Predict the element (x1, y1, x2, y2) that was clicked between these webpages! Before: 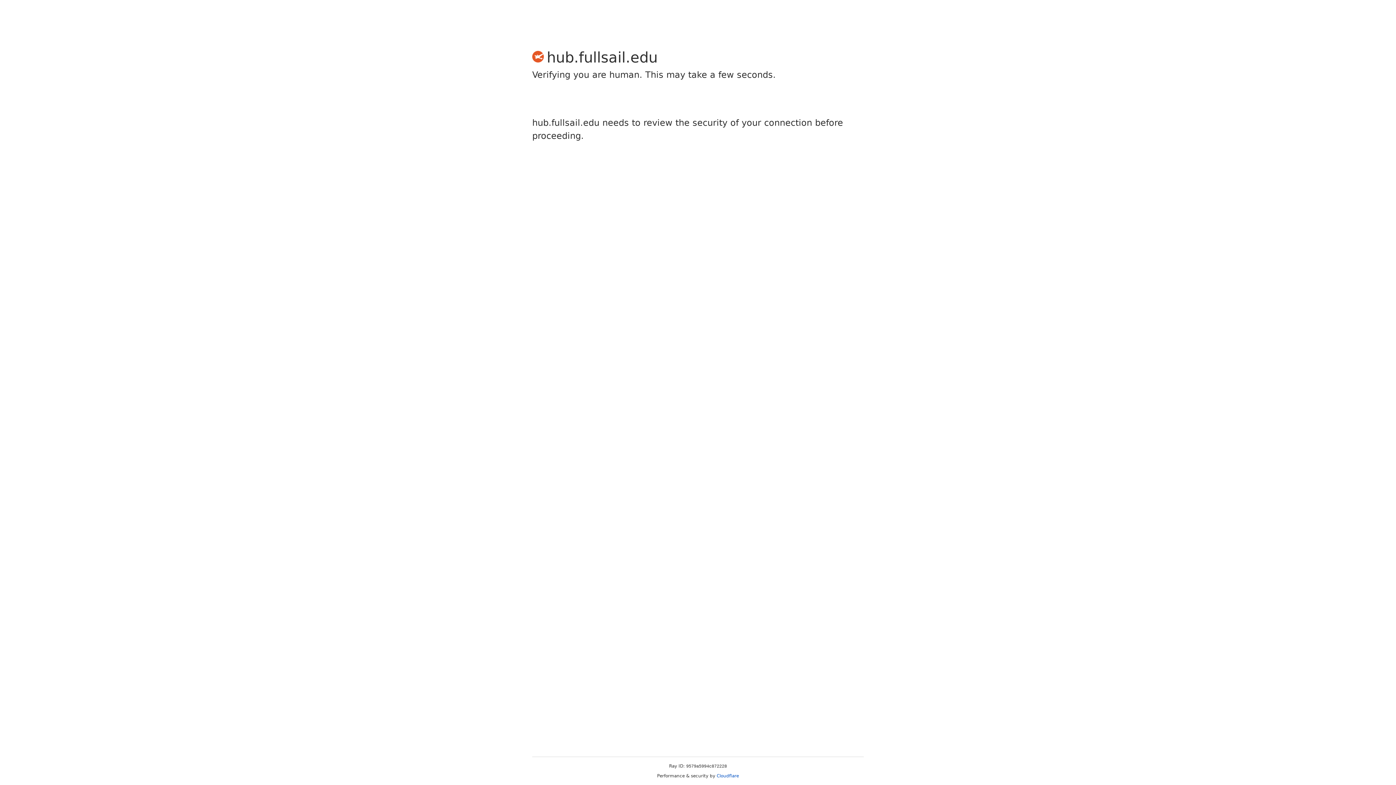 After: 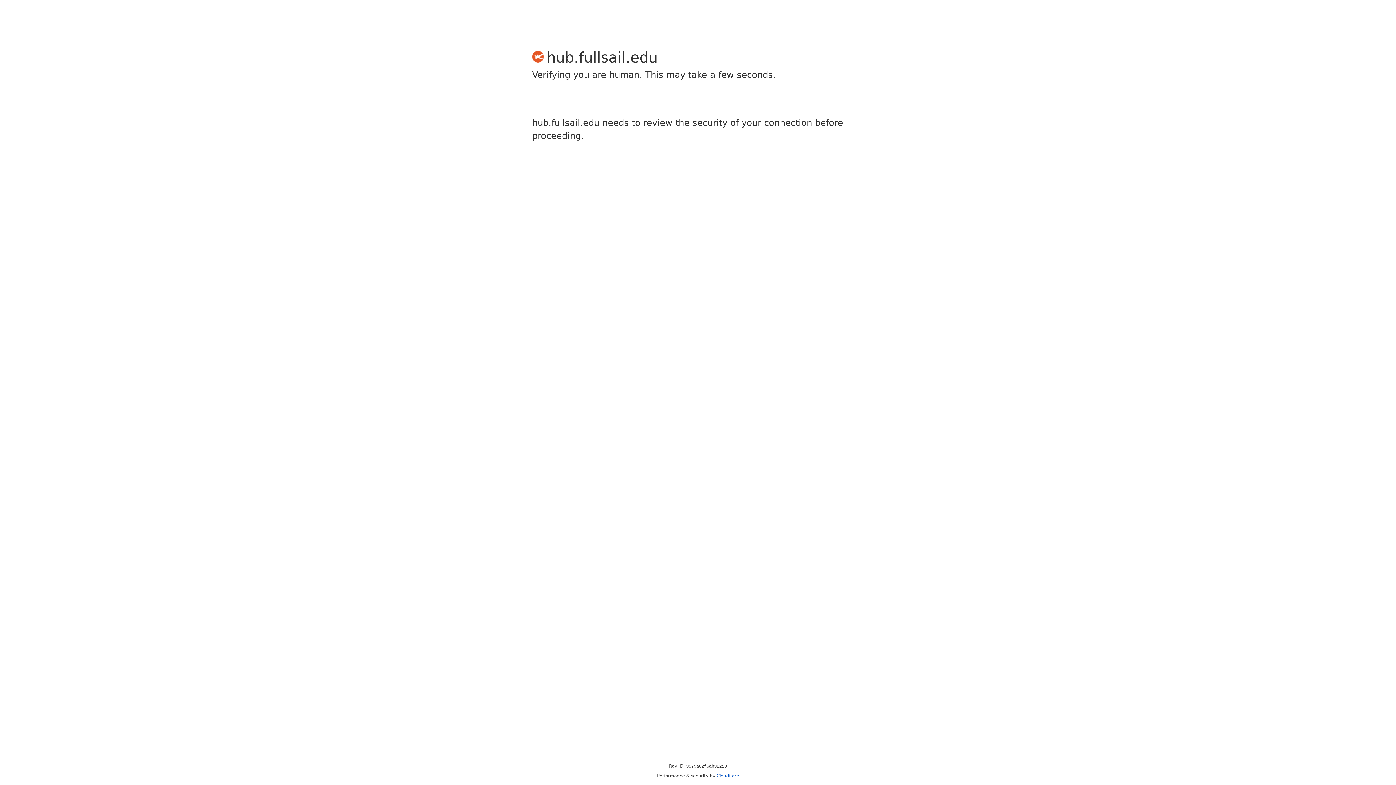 Action: label: Cloudflare bbox: (716, 773, 739, 778)